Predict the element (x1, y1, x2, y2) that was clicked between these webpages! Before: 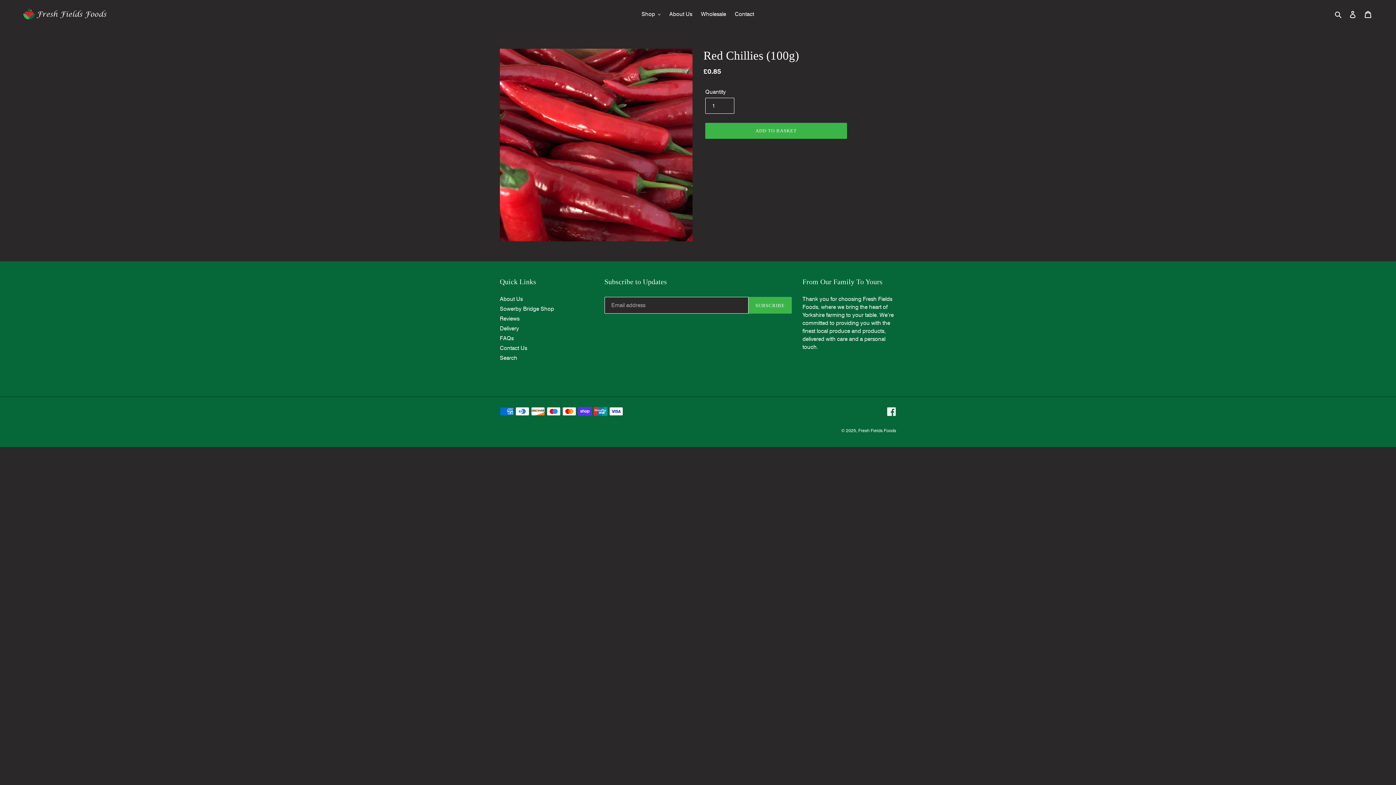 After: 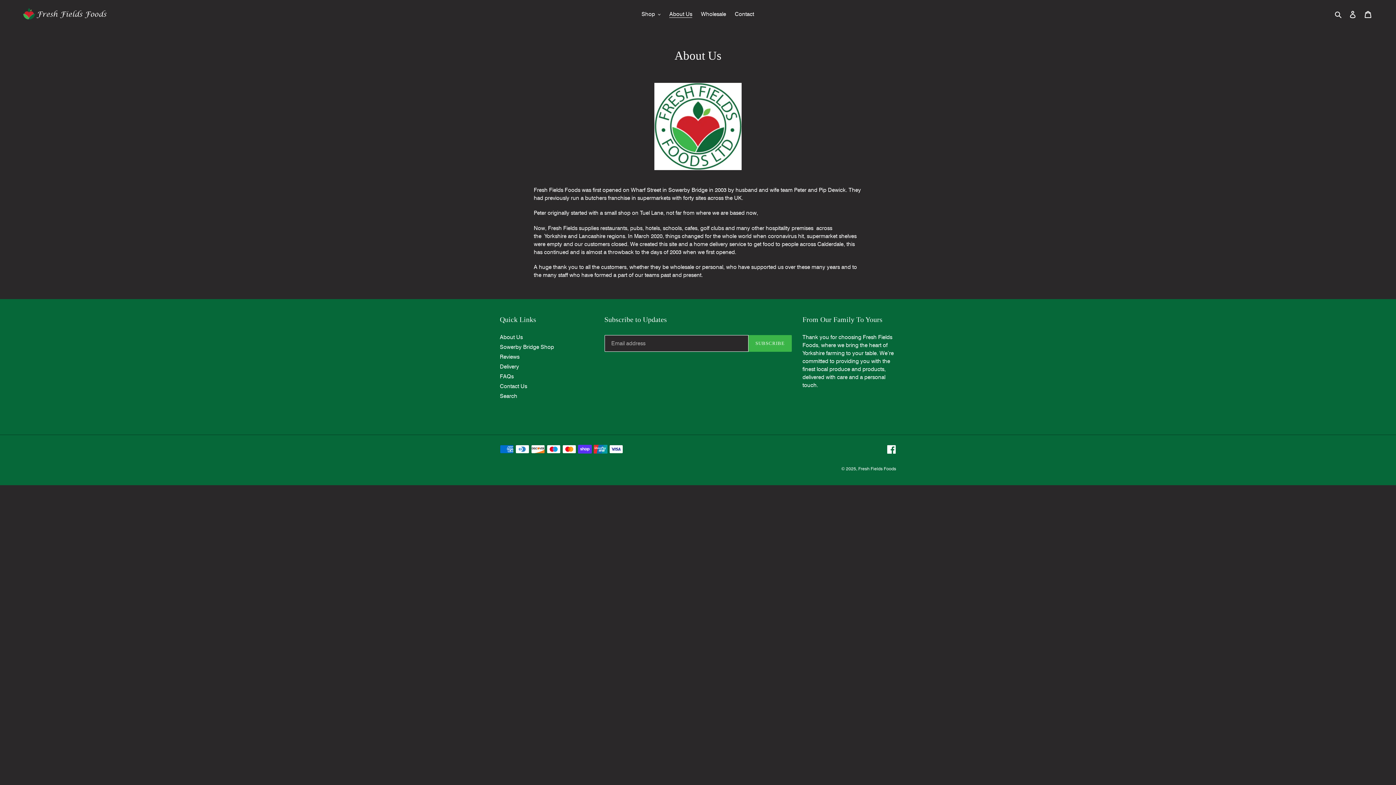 Action: bbox: (665, 9, 696, 19) label: About Us